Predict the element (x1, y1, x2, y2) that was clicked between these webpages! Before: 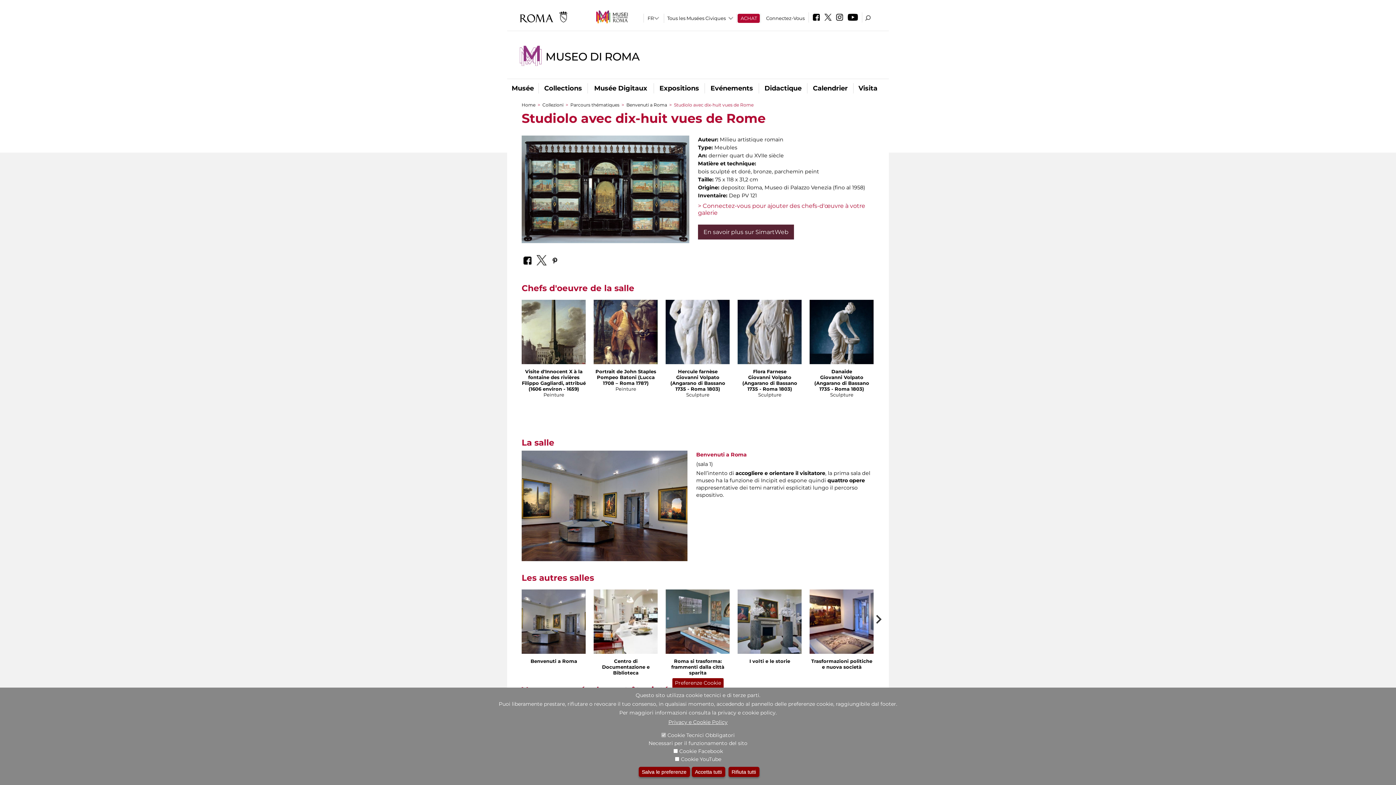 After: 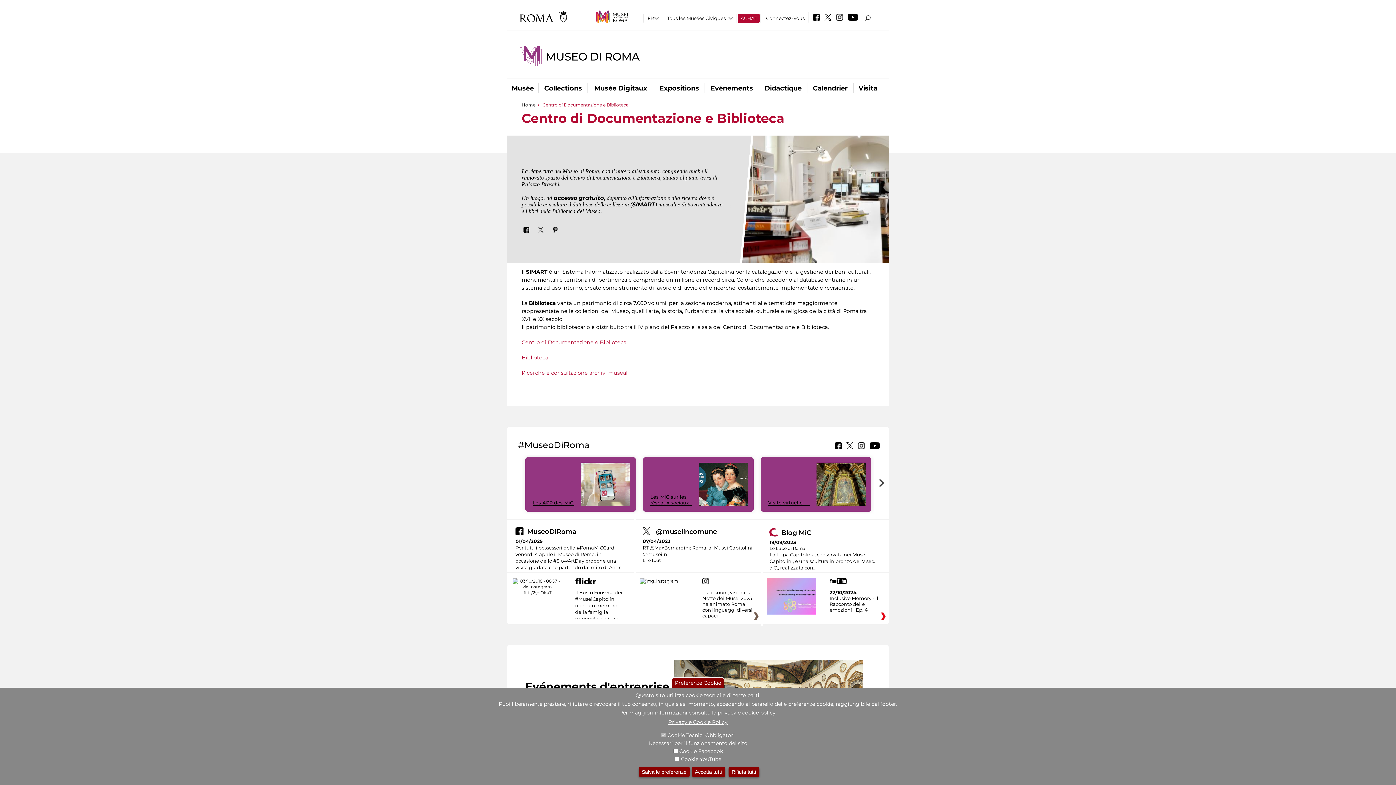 Action: bbox: (602, 658, 649, 676) label: Centro di Documentazione e Biblioteca